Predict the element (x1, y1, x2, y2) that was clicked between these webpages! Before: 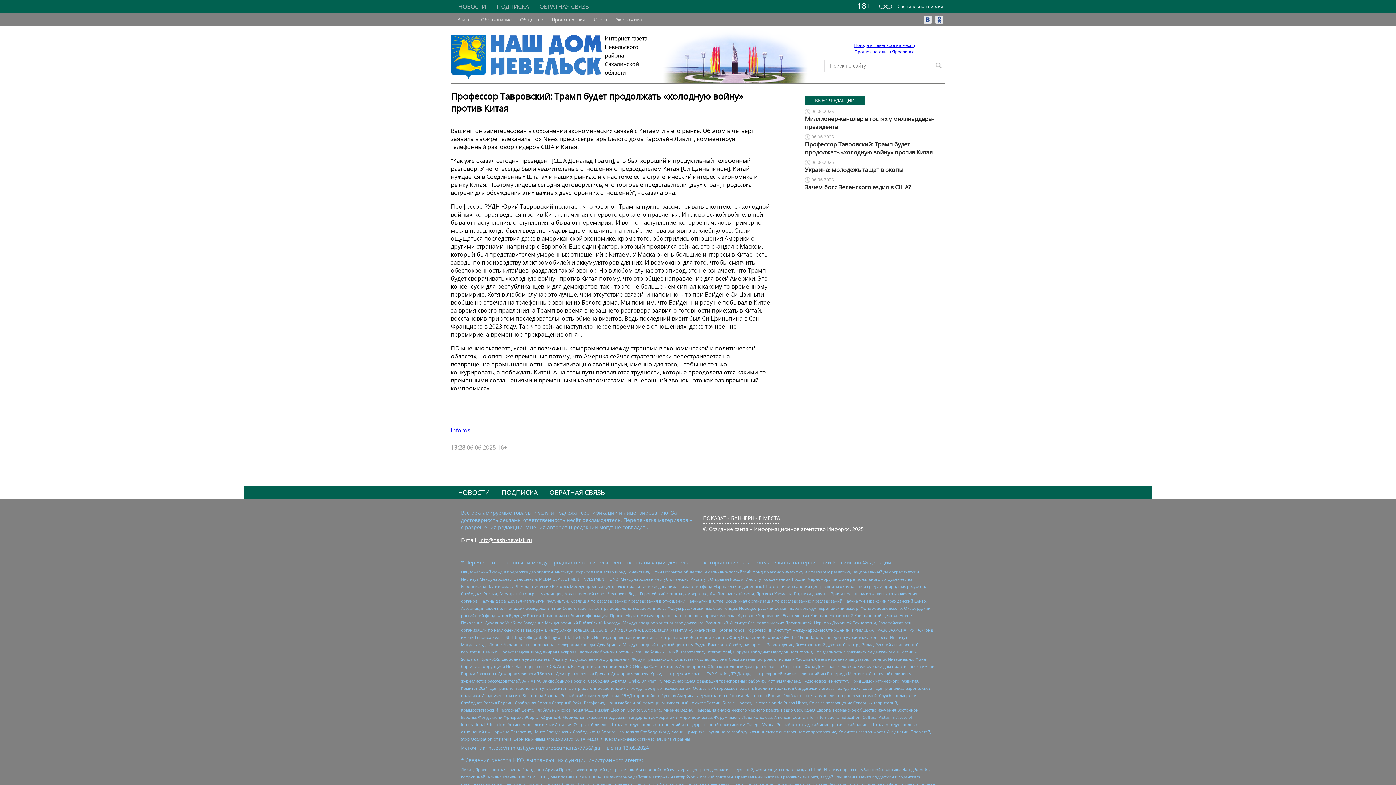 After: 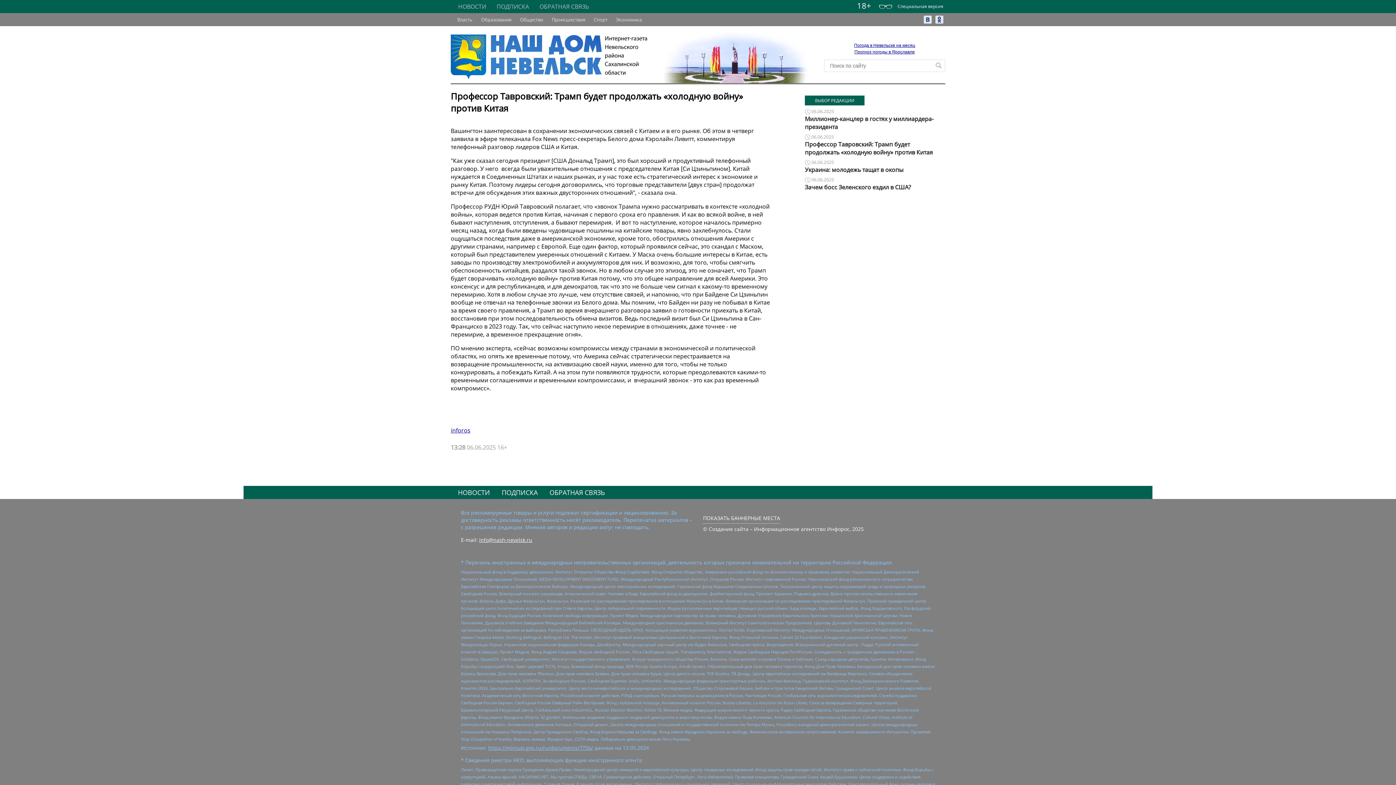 Action: bbox: (923, 15, 931, 23)